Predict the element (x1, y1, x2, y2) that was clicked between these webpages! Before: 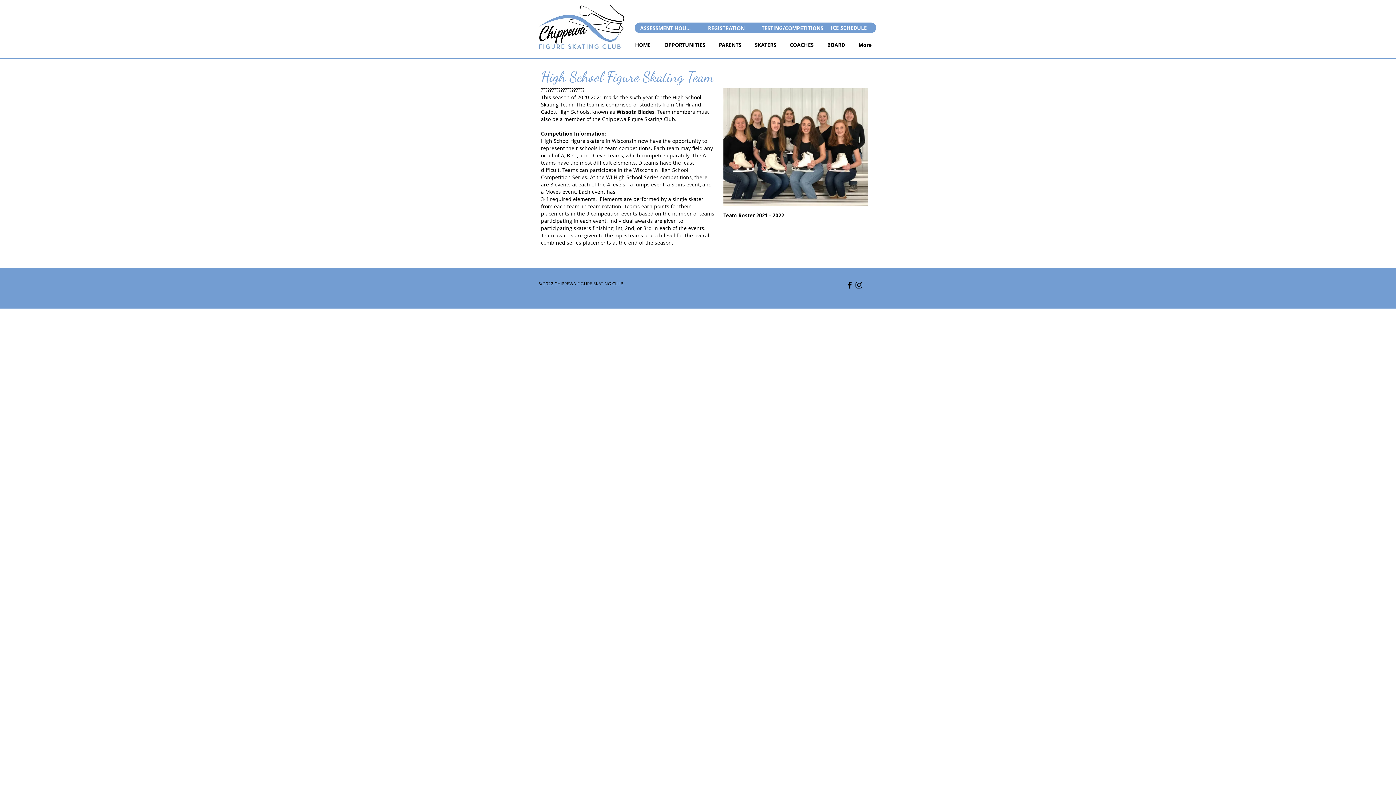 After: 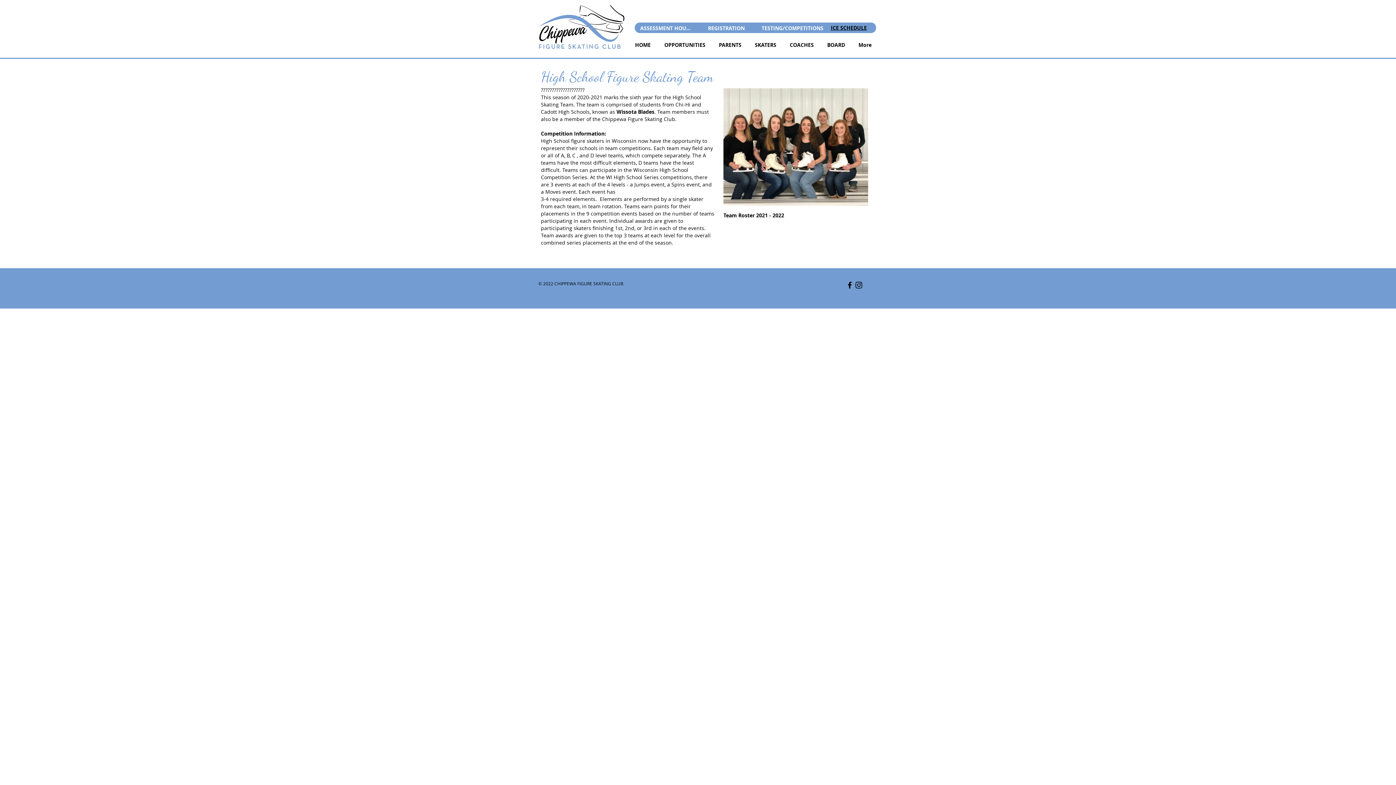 Action: label: ICE SCHEDULE bbox: (824, 24, 873, 30)